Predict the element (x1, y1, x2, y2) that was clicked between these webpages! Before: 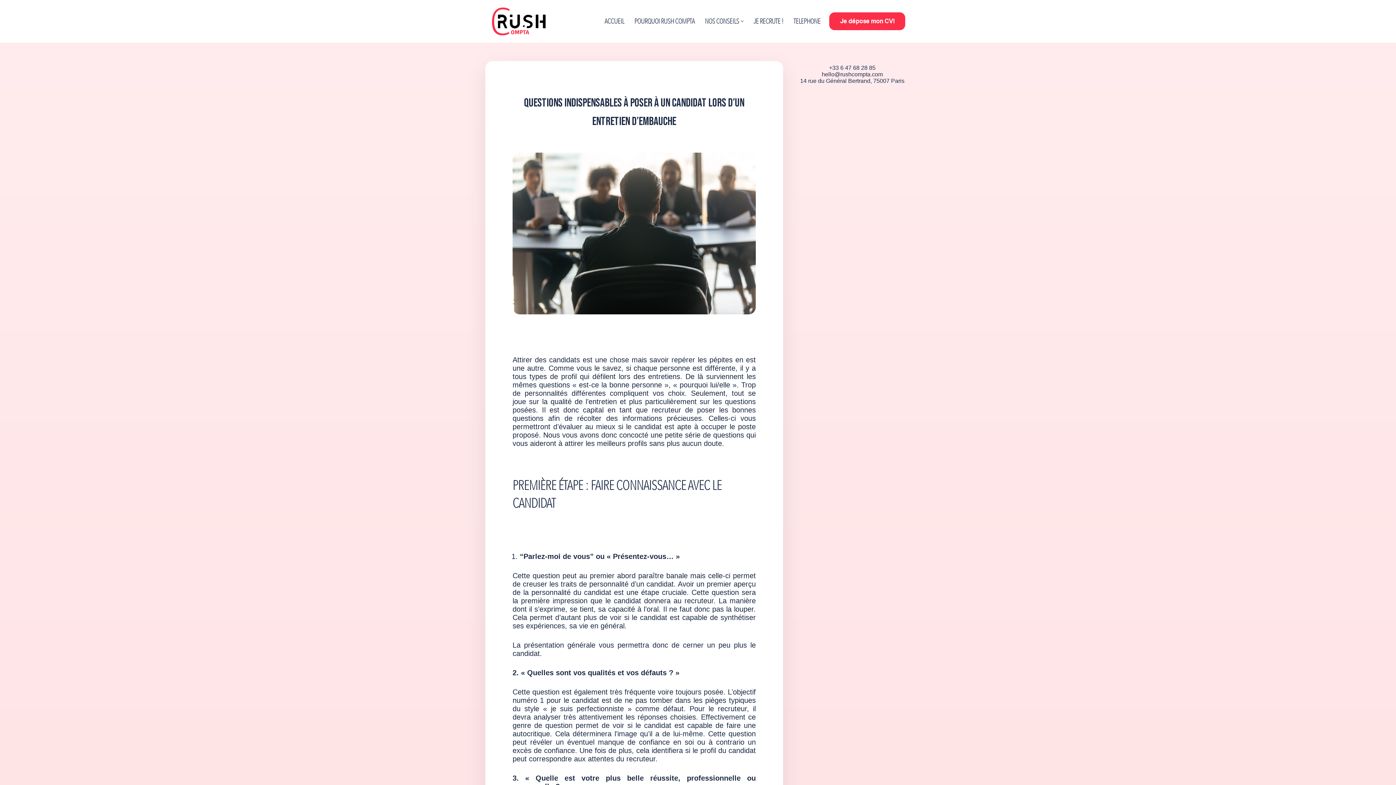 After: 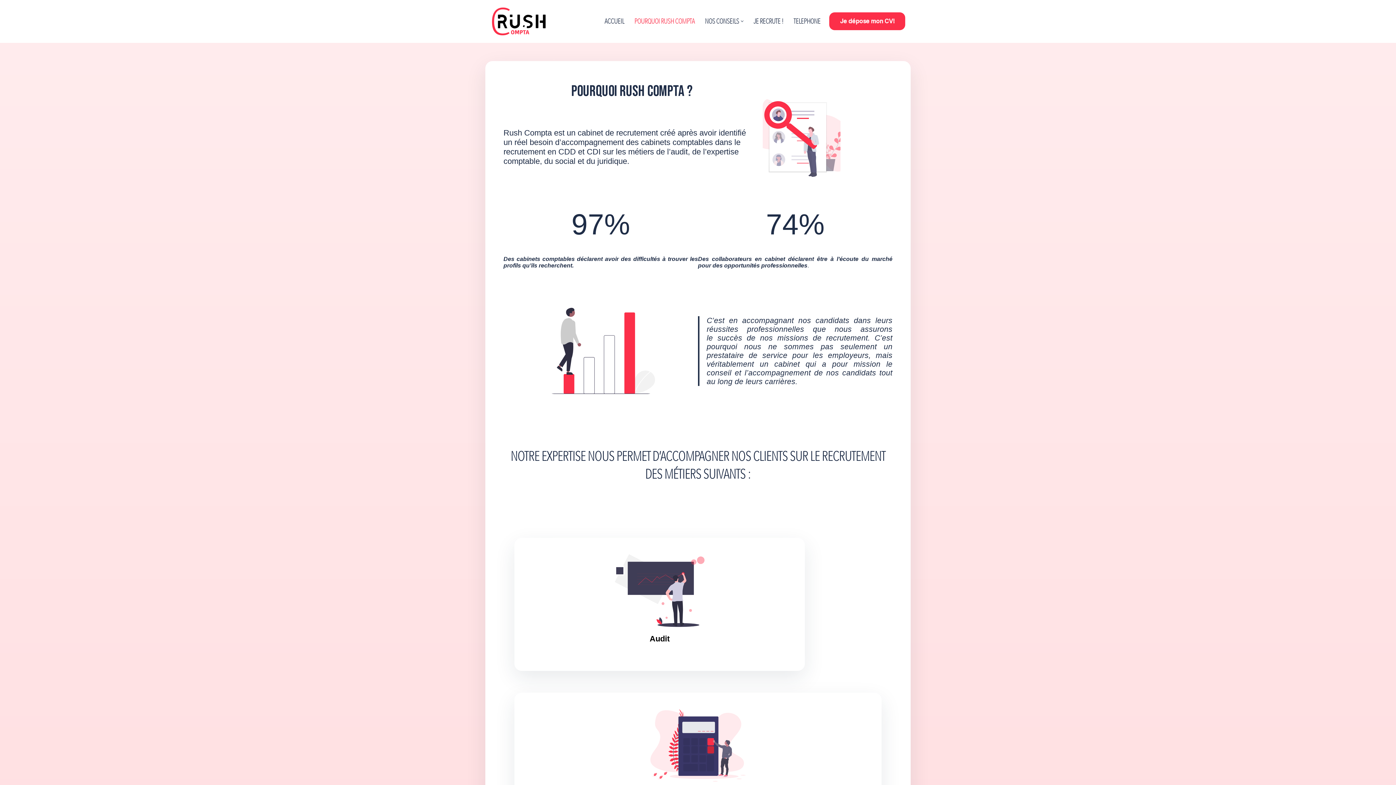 Action: bbox: (634, 16, 694, 25) label: POURQUOI RUSH COMPTA